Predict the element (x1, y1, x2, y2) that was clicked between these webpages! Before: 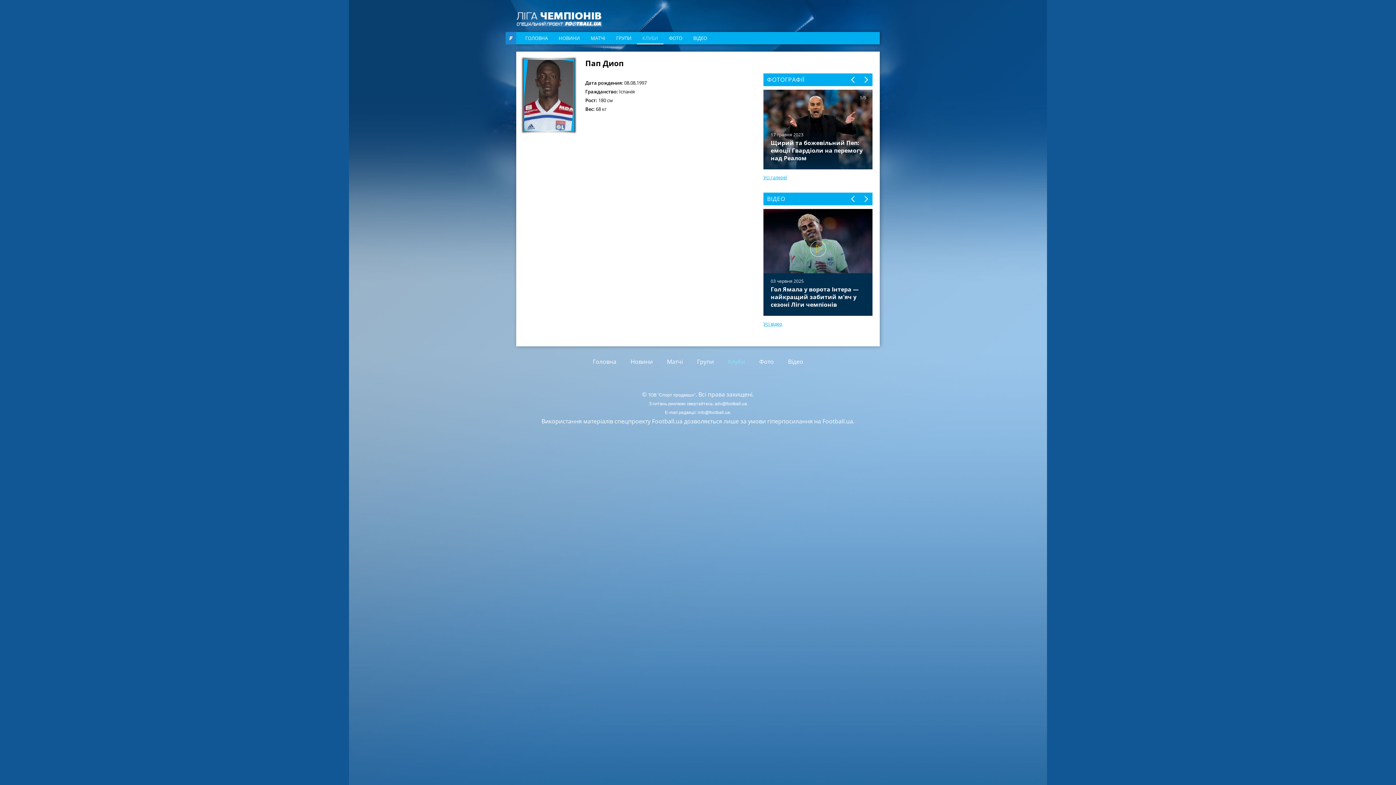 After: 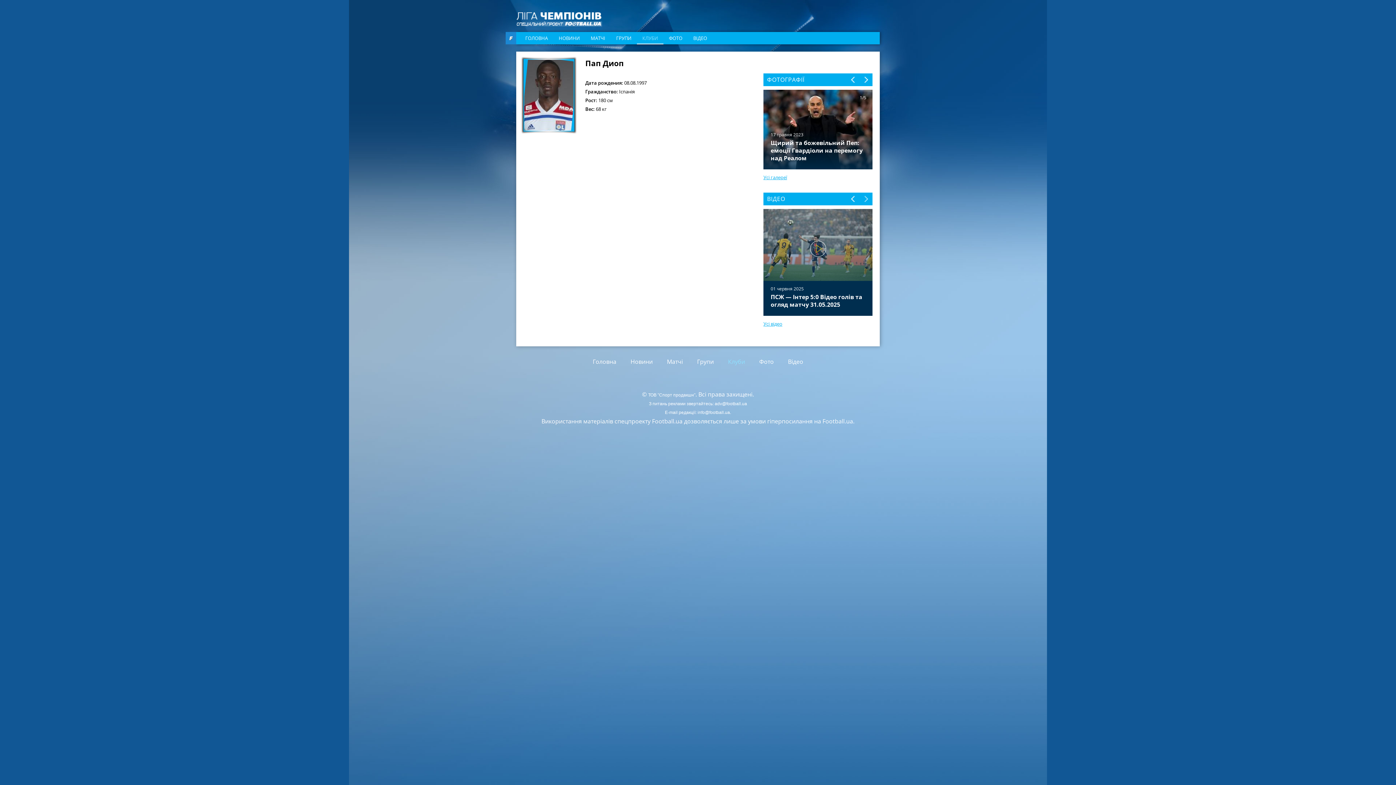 Action: bbox: (861, 194, 870, 203) label: Next